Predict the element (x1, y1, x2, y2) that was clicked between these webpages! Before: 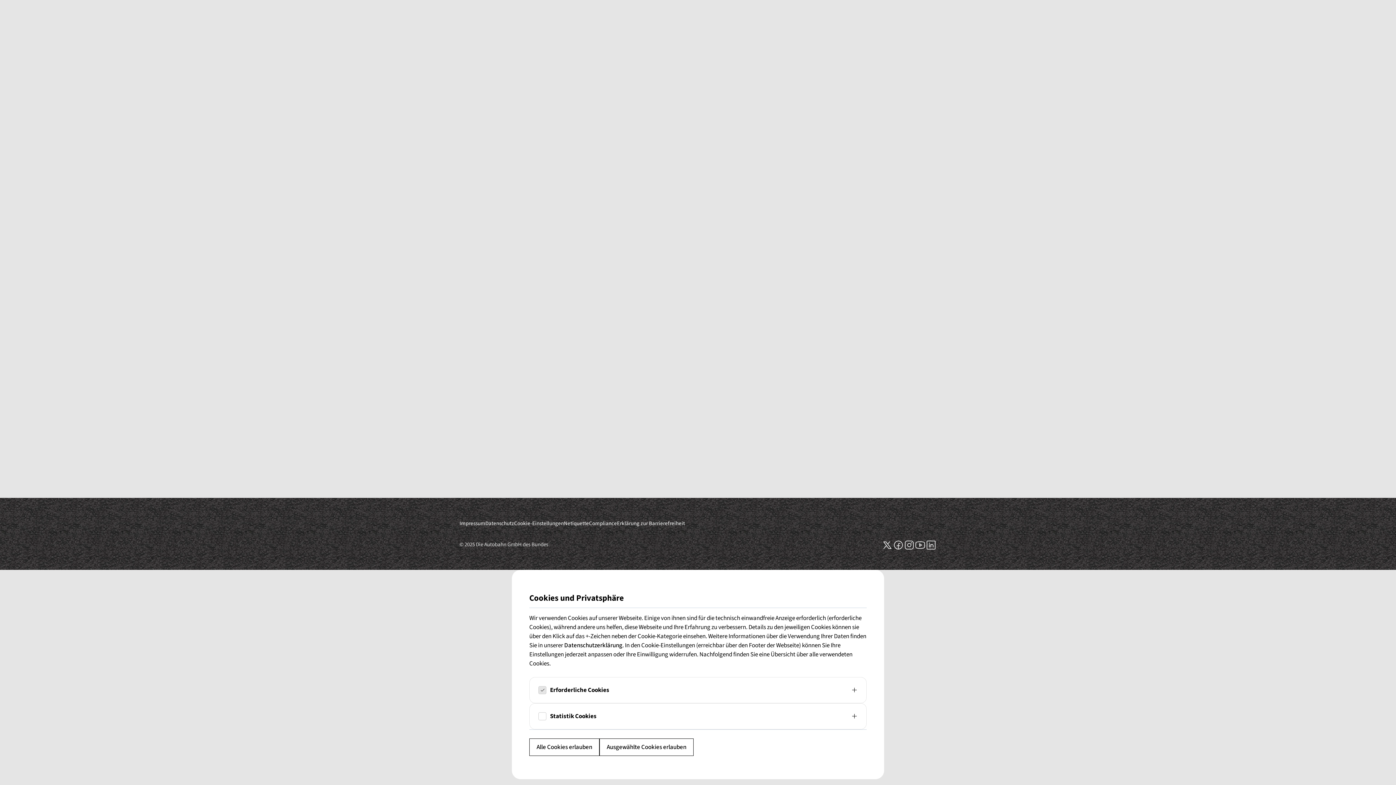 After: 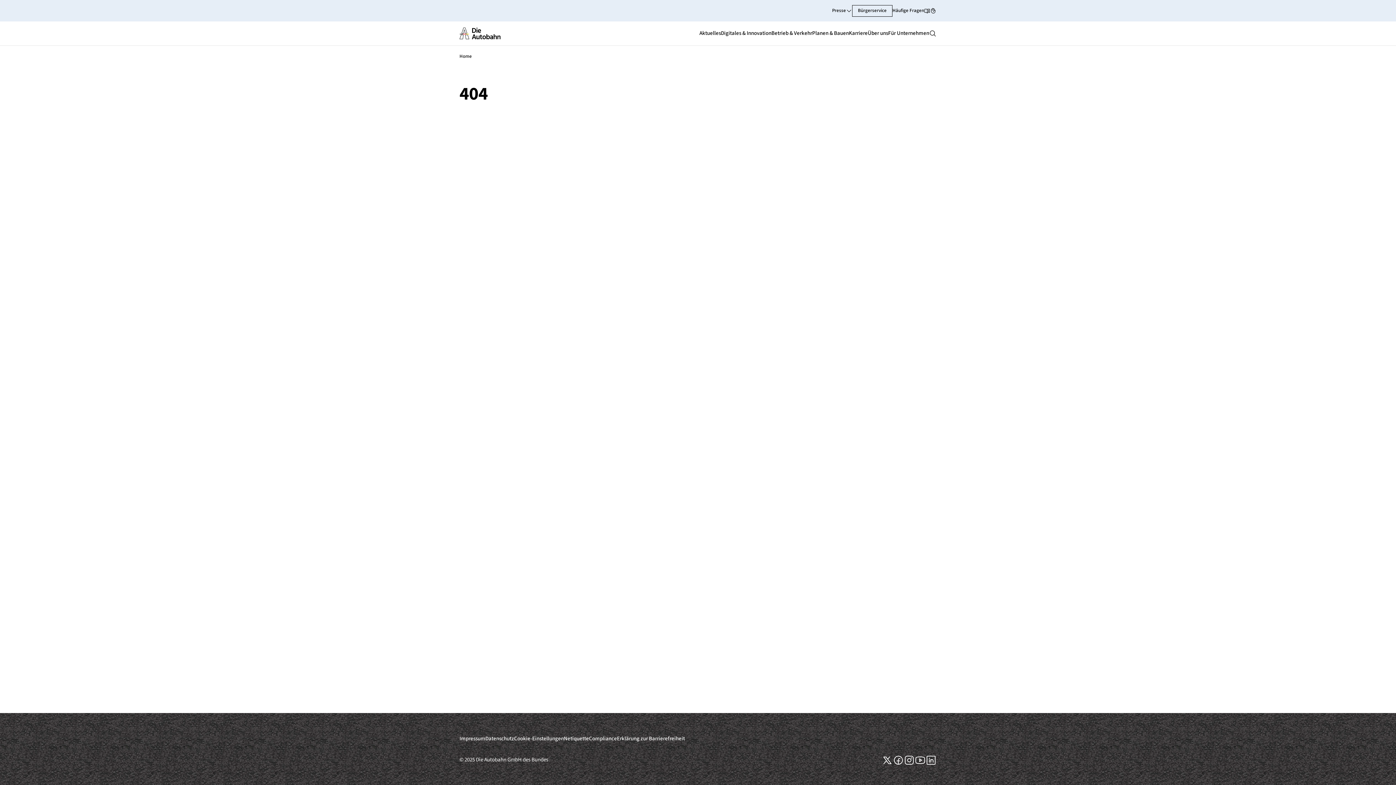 Action: label: Alle Cookies erlauben bbox: (529, 738, 599, 756)